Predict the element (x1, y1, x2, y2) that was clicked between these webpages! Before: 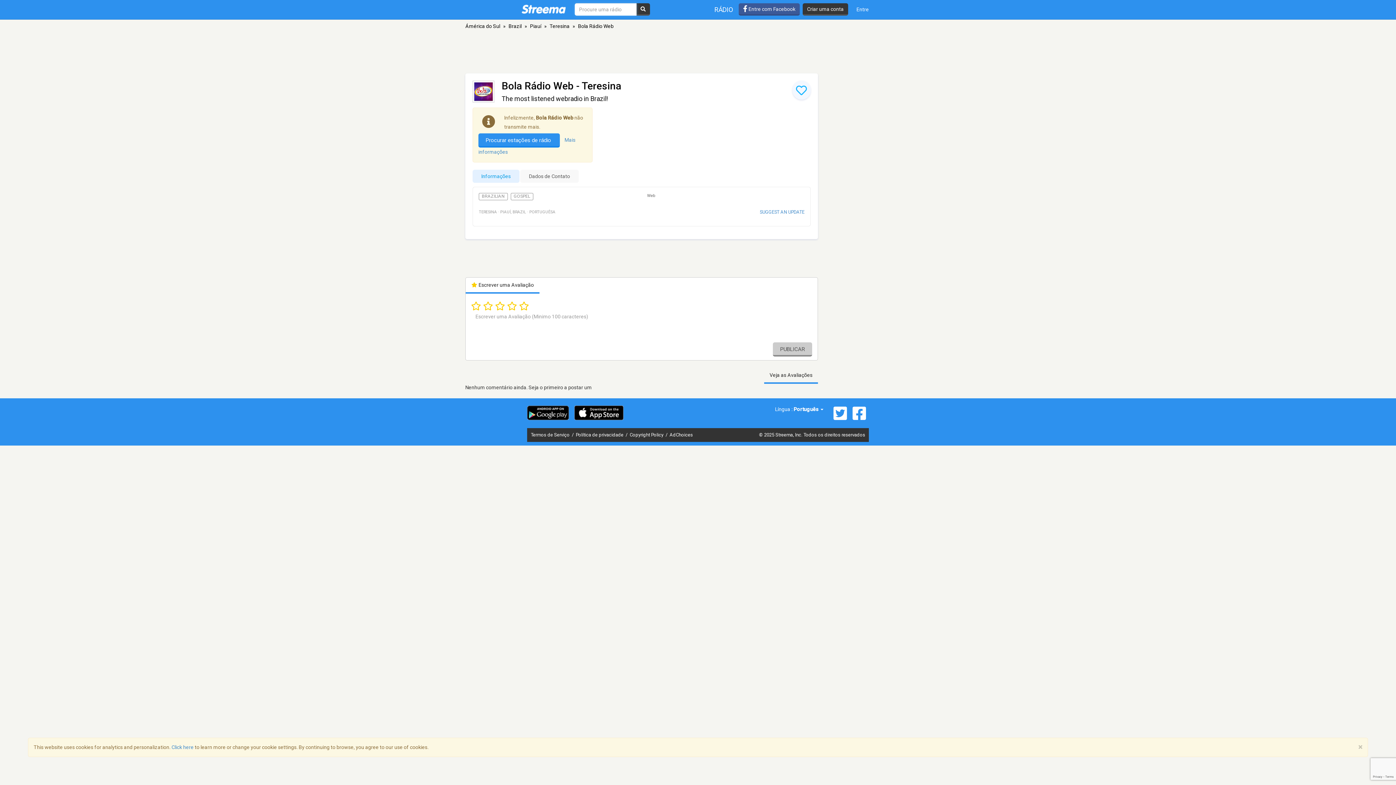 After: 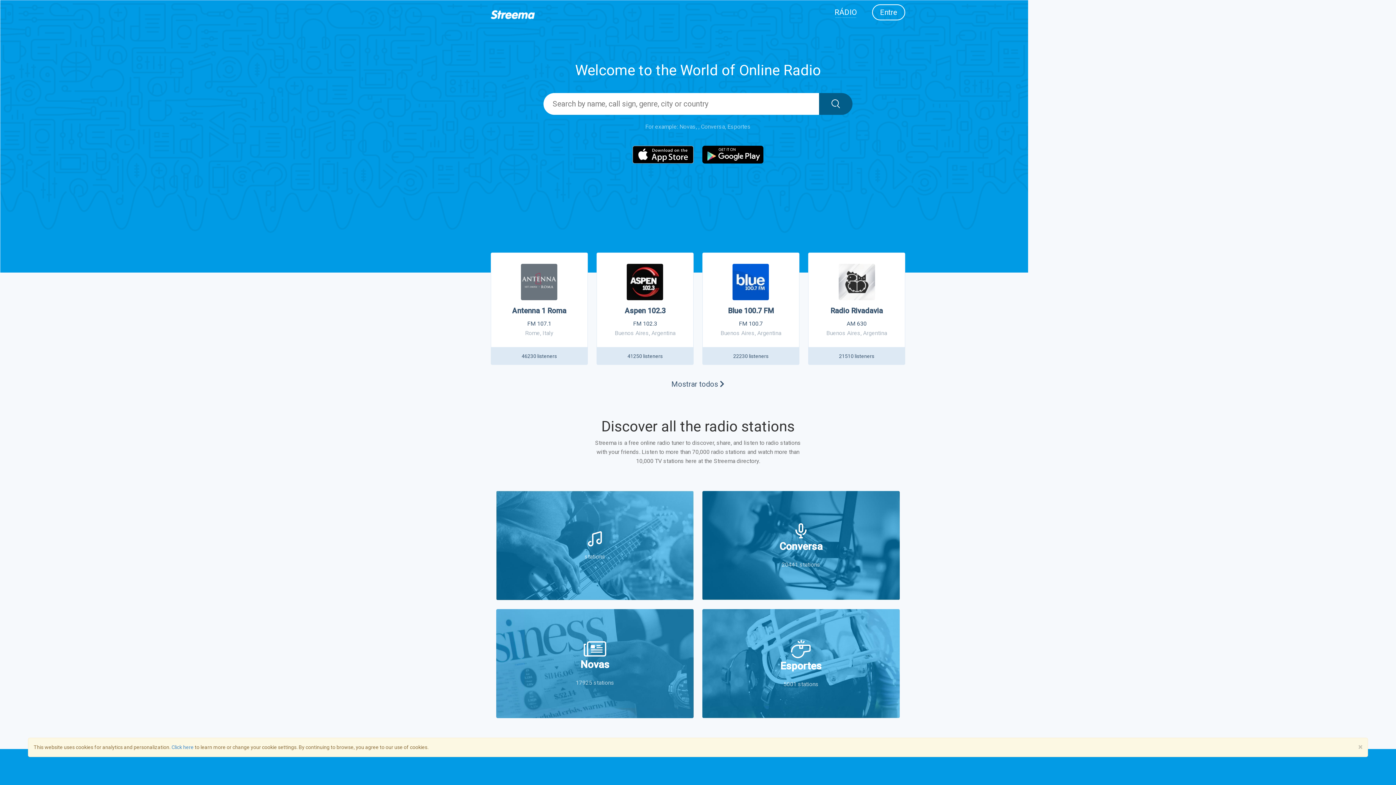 Action: bbox: (521, 4, 565, 13)